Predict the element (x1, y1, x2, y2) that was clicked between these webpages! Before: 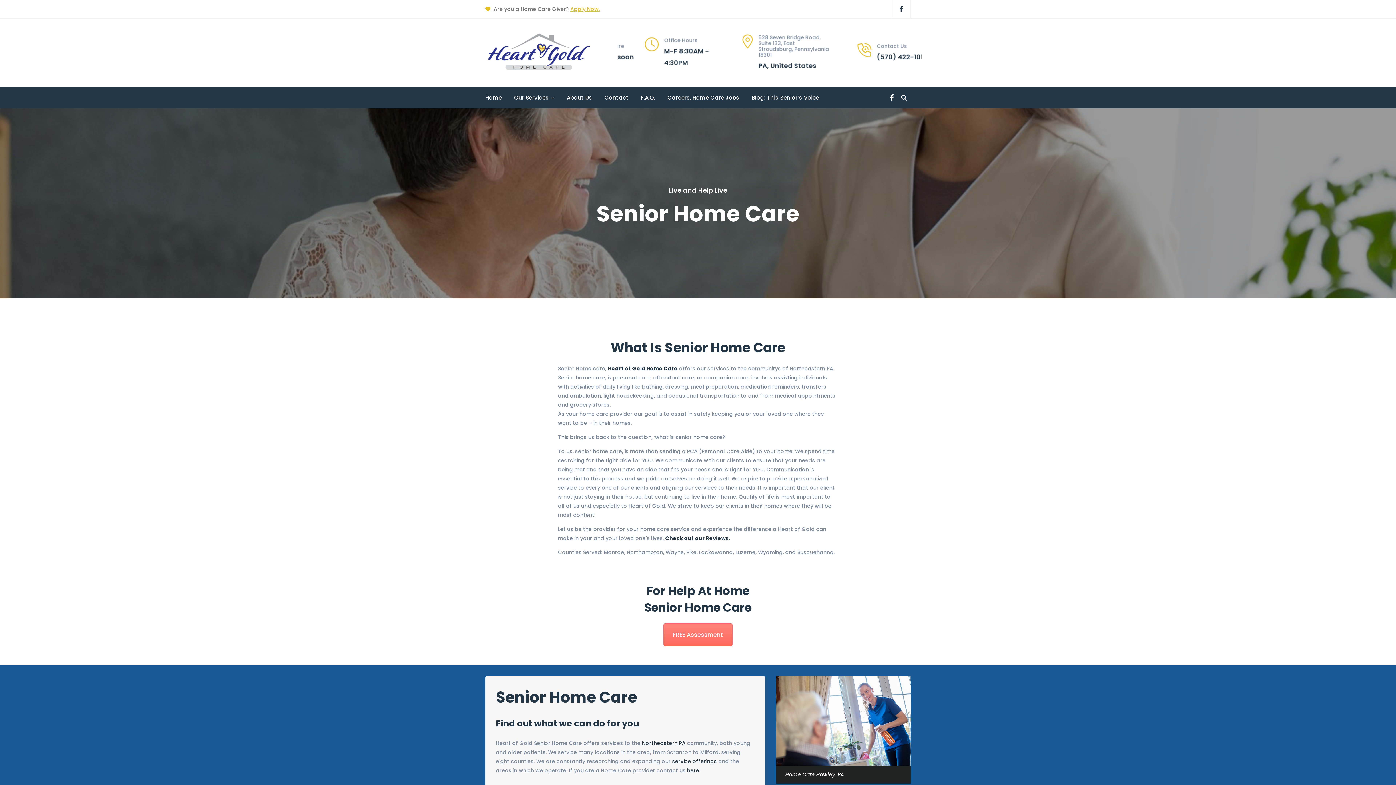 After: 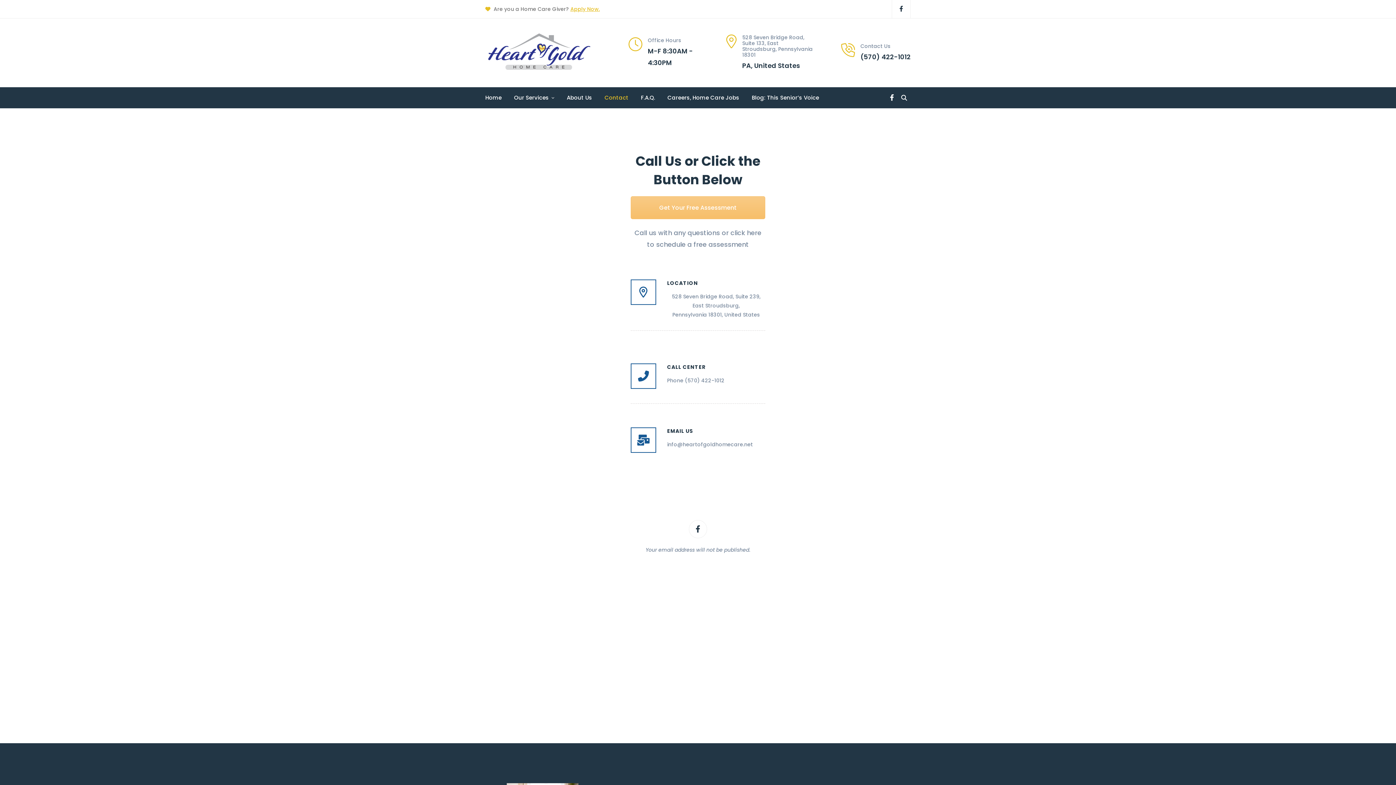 Action: bbox: (604, 87, 628, 108) label: Contact